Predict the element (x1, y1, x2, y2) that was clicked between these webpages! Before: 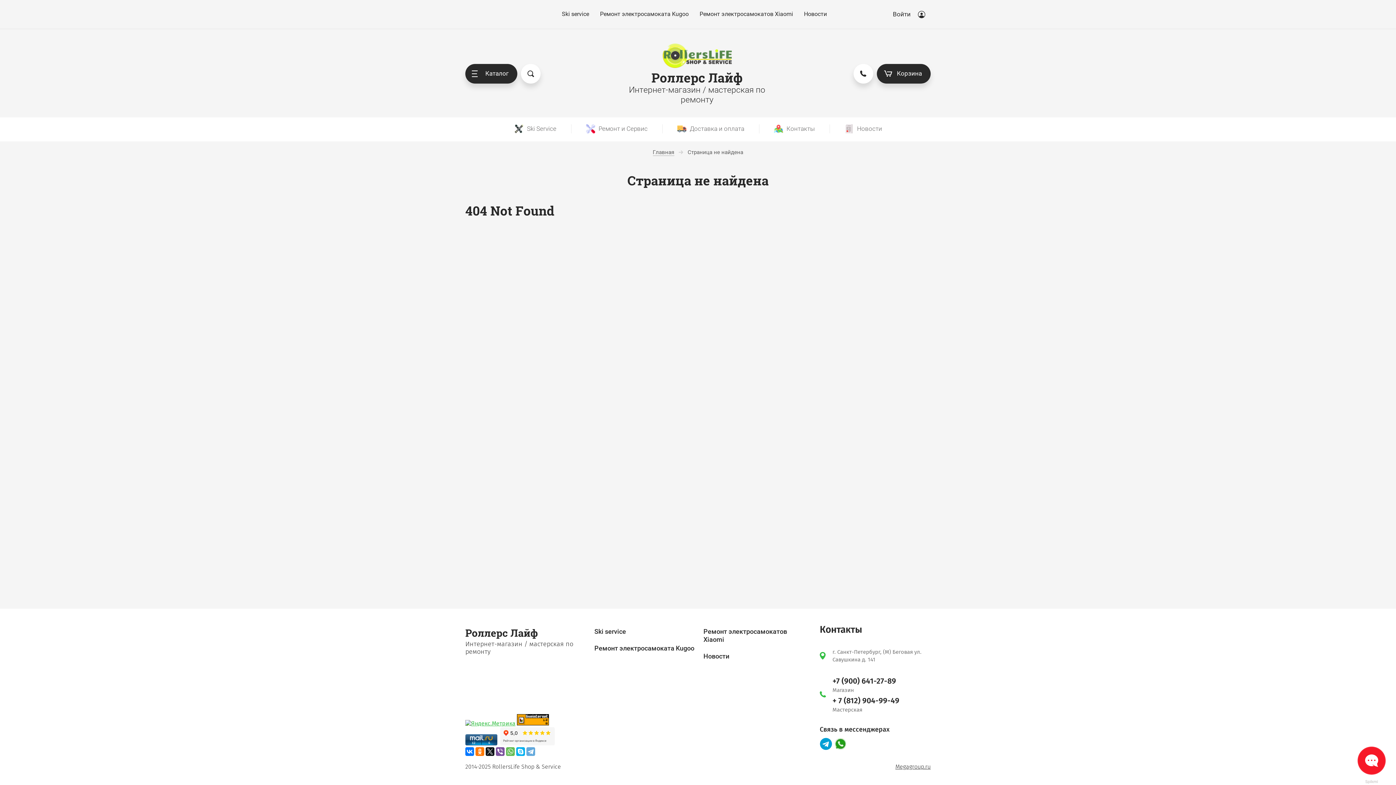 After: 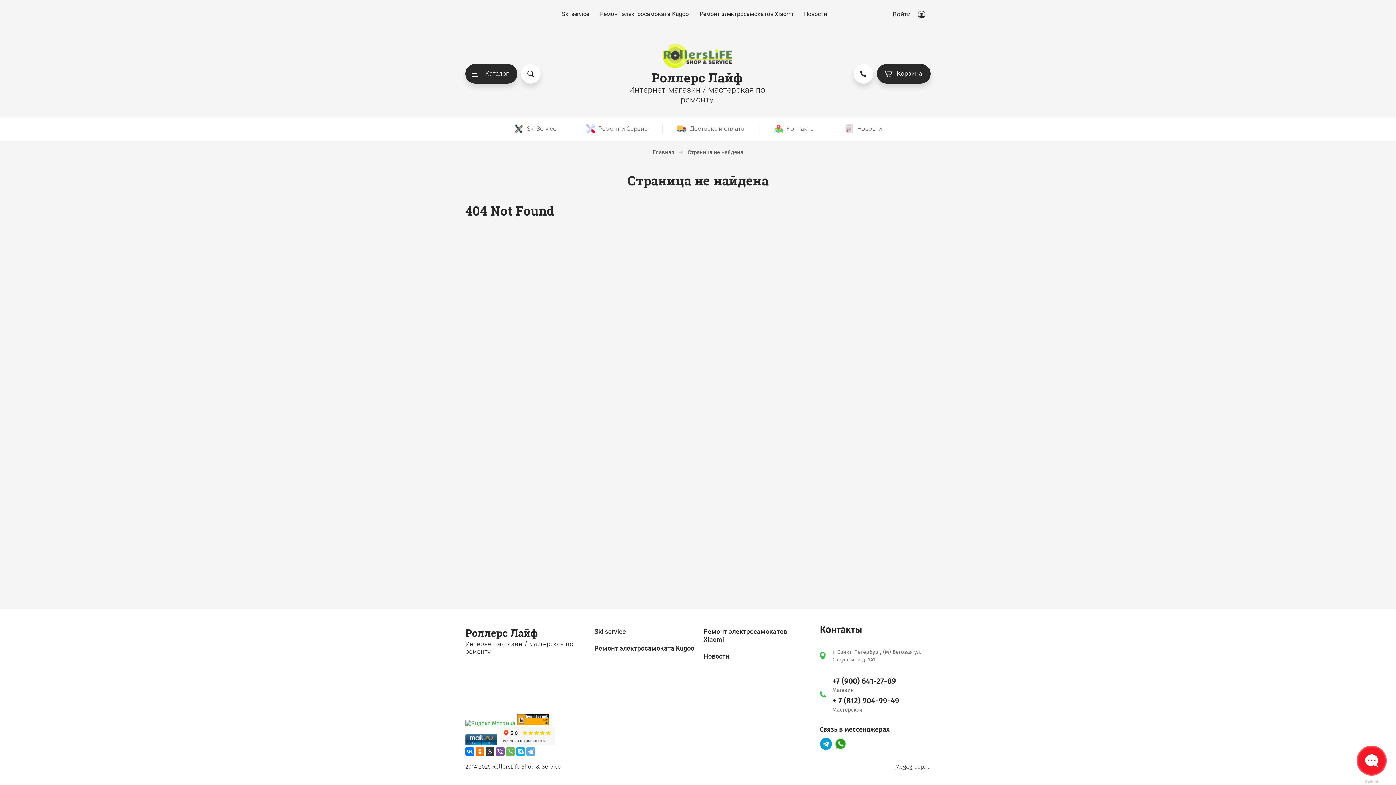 Action: bbox: (485, 747, 494, 756)